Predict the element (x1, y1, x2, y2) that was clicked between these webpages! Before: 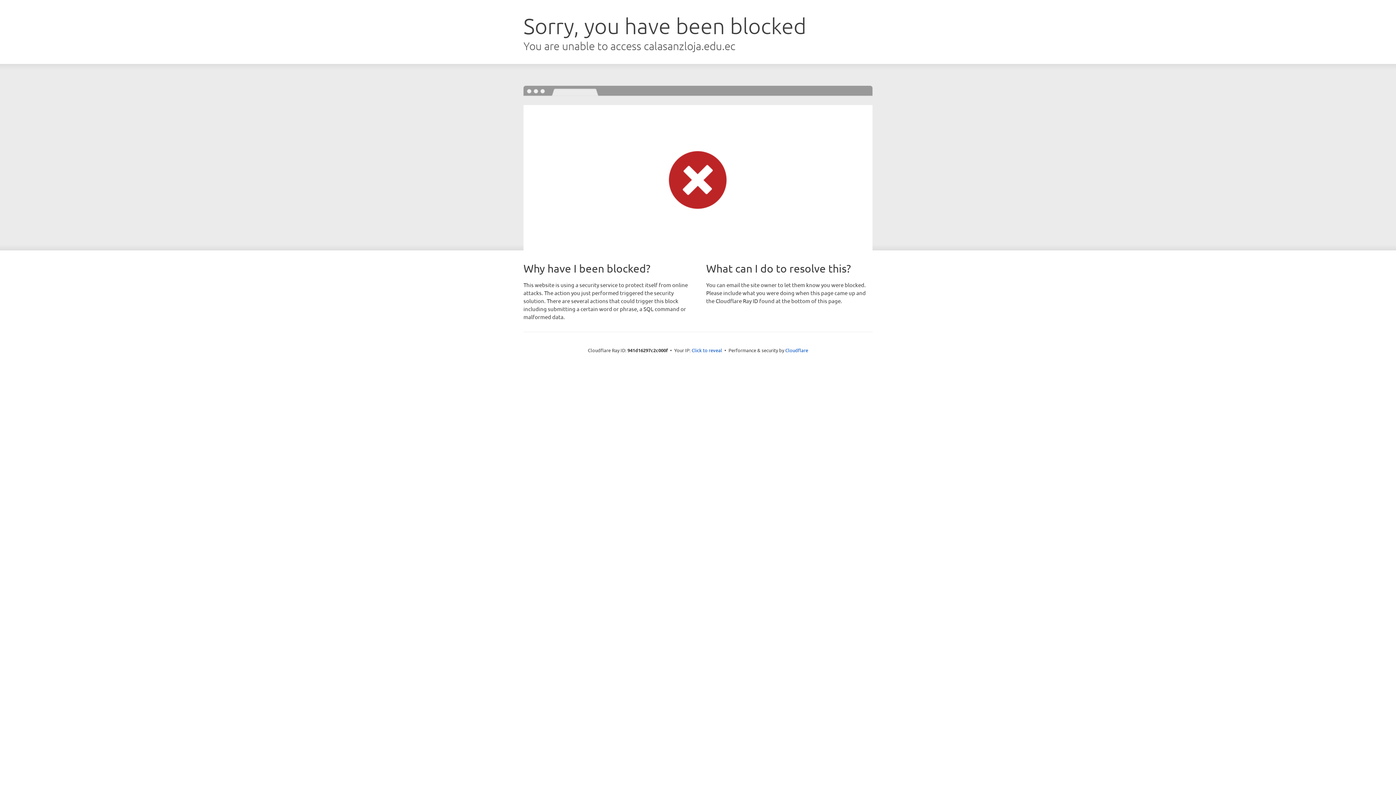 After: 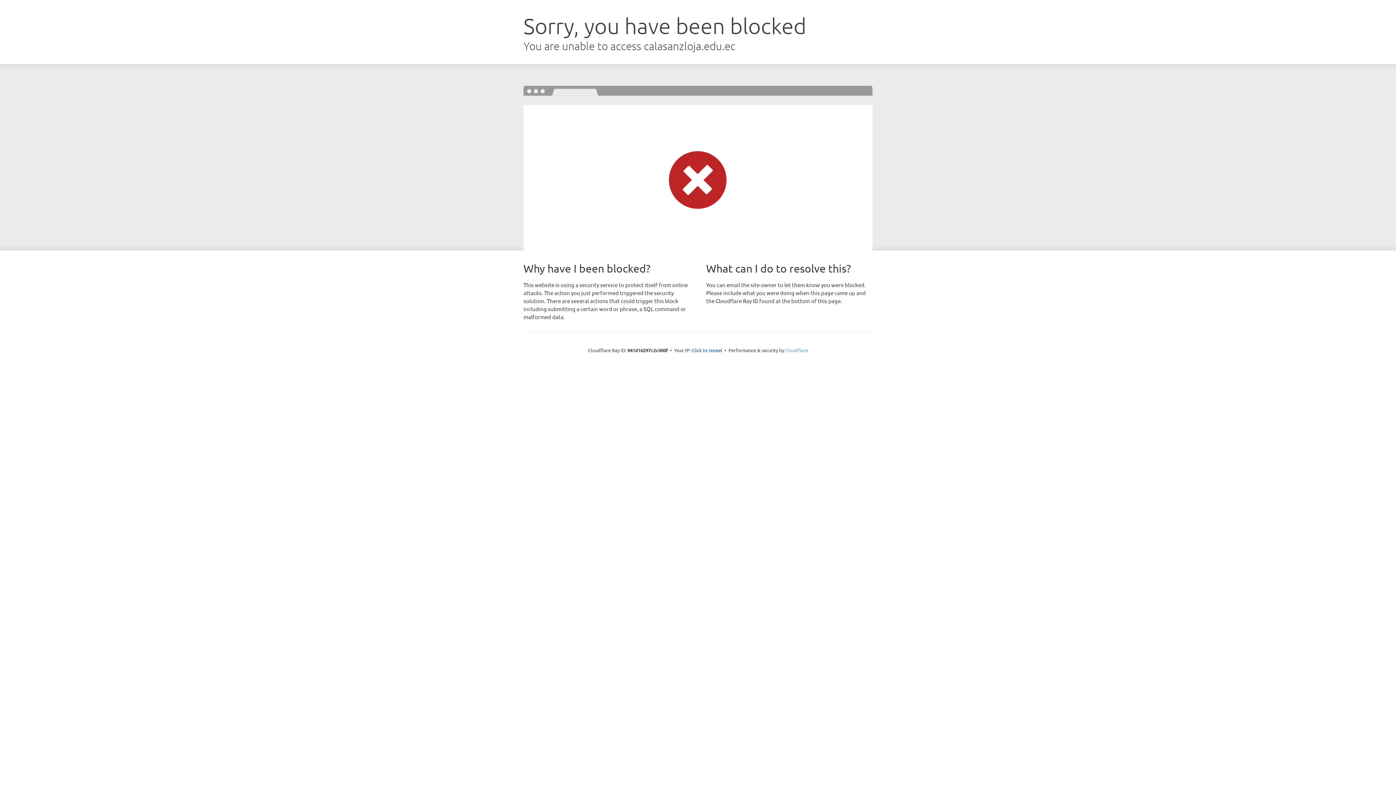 Action: bbox: (785, 347, 808, 353) label: Cloudflare